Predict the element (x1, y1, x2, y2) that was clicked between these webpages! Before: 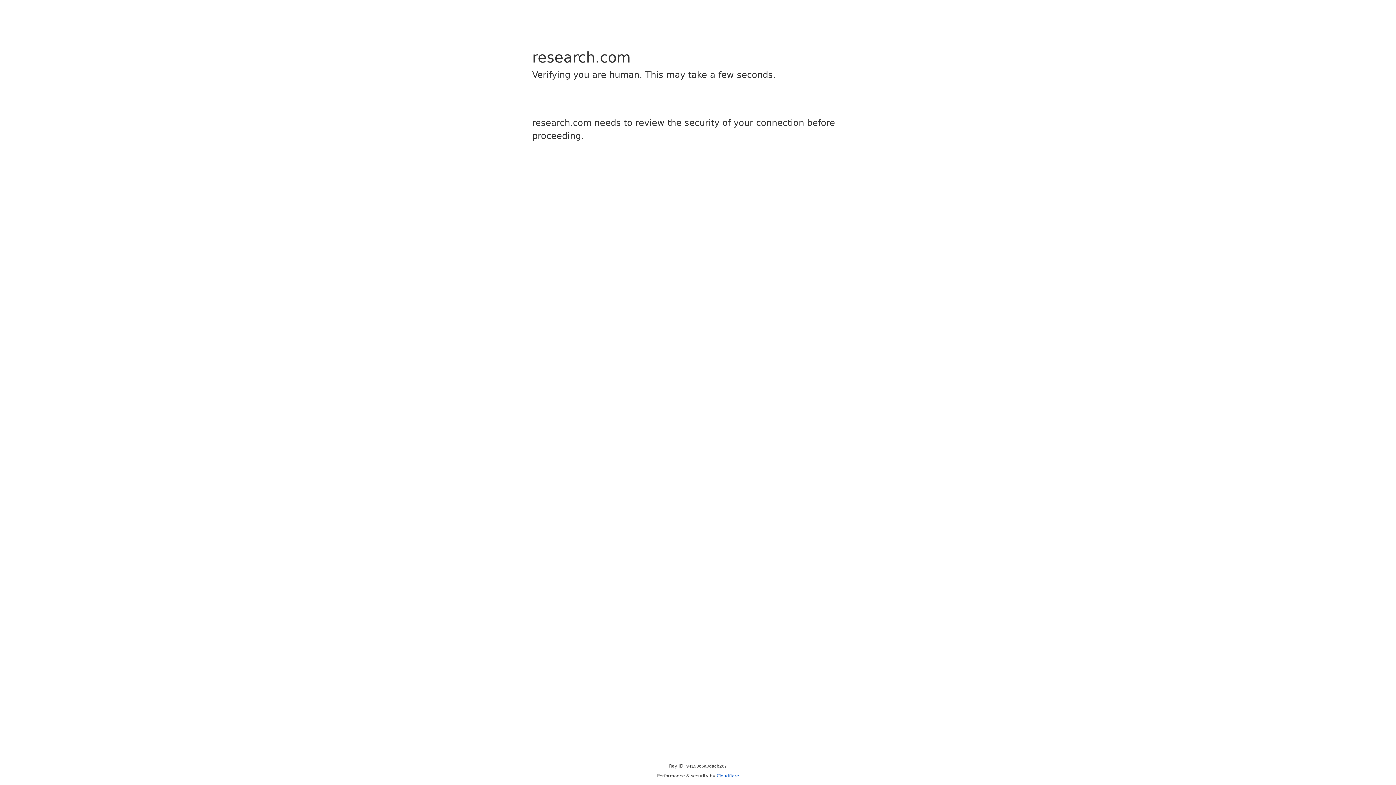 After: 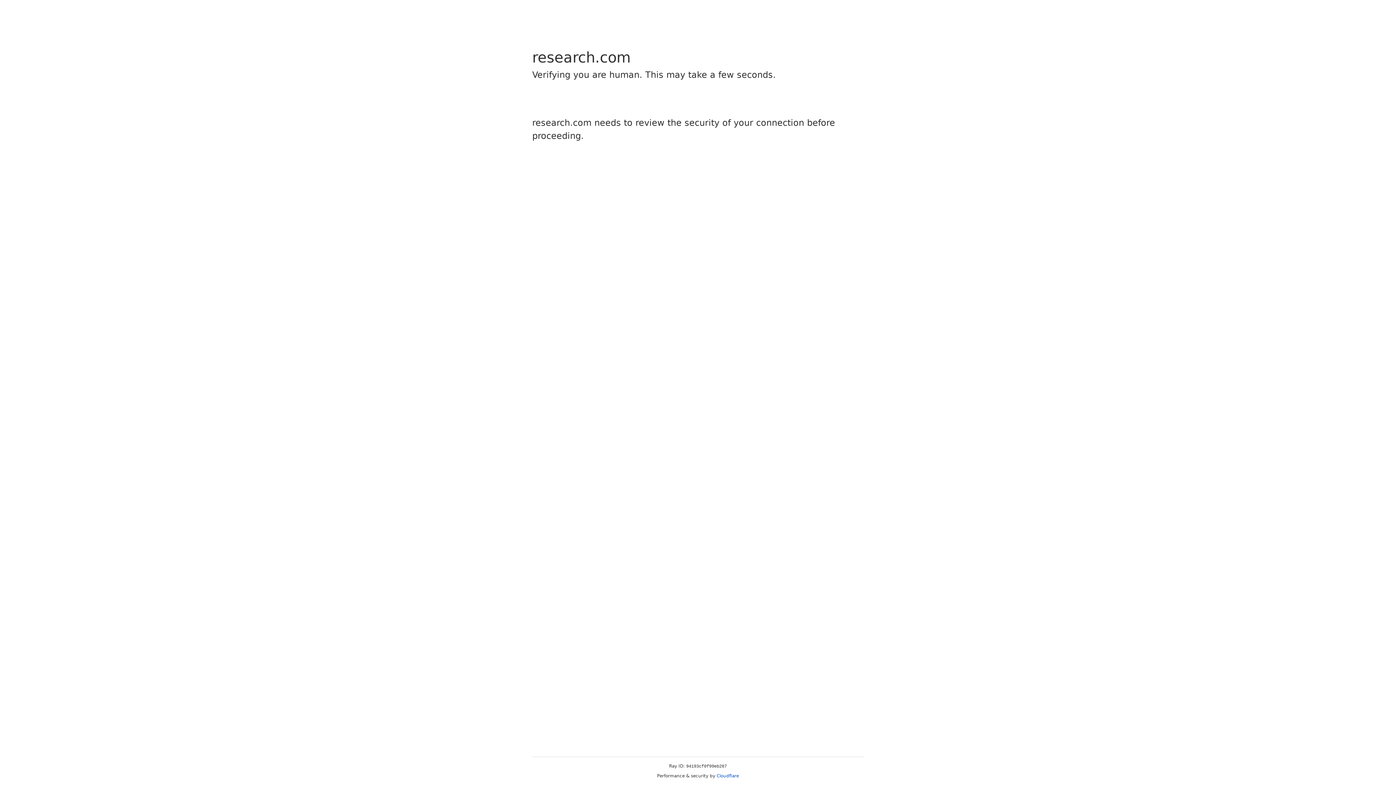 Action: bbox: (716, 773, 739, 778) label: Cloudflare